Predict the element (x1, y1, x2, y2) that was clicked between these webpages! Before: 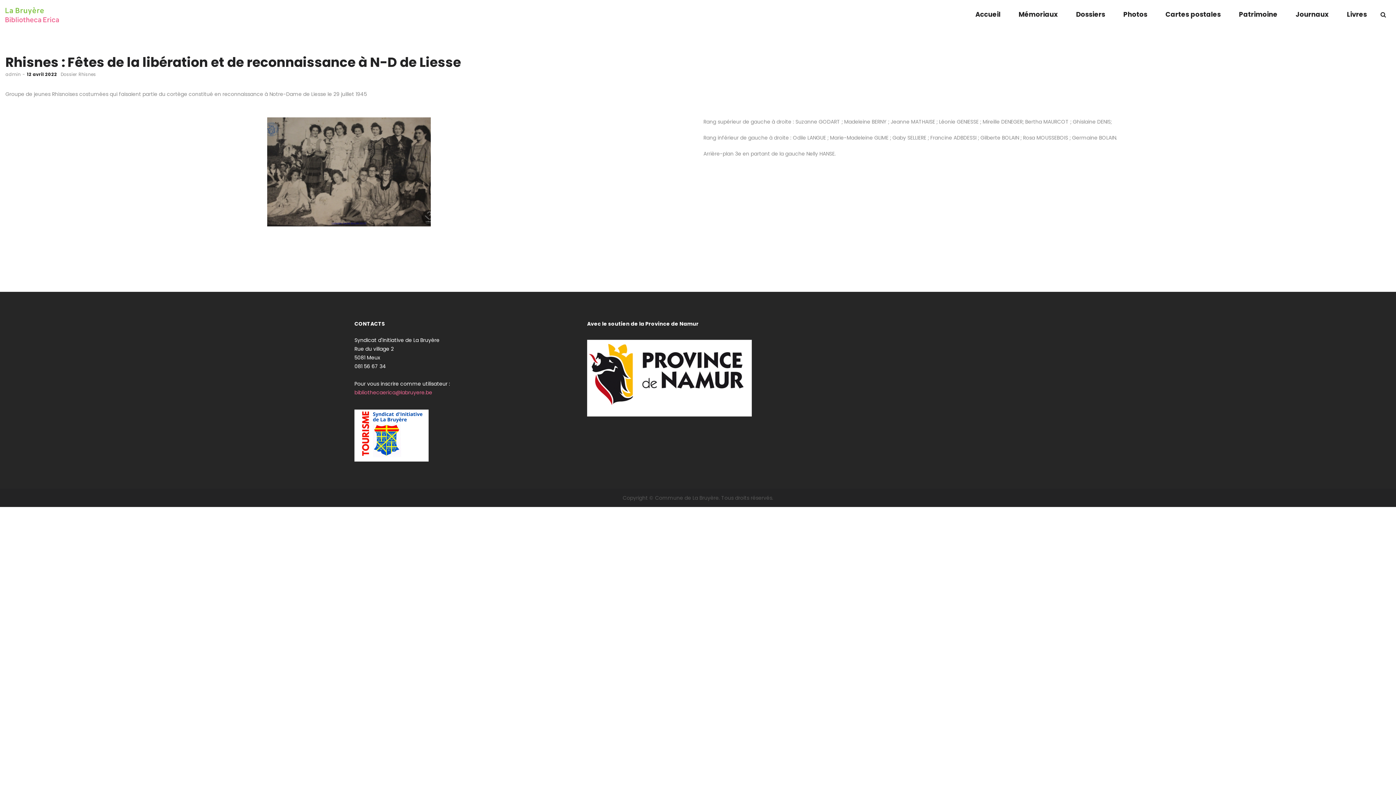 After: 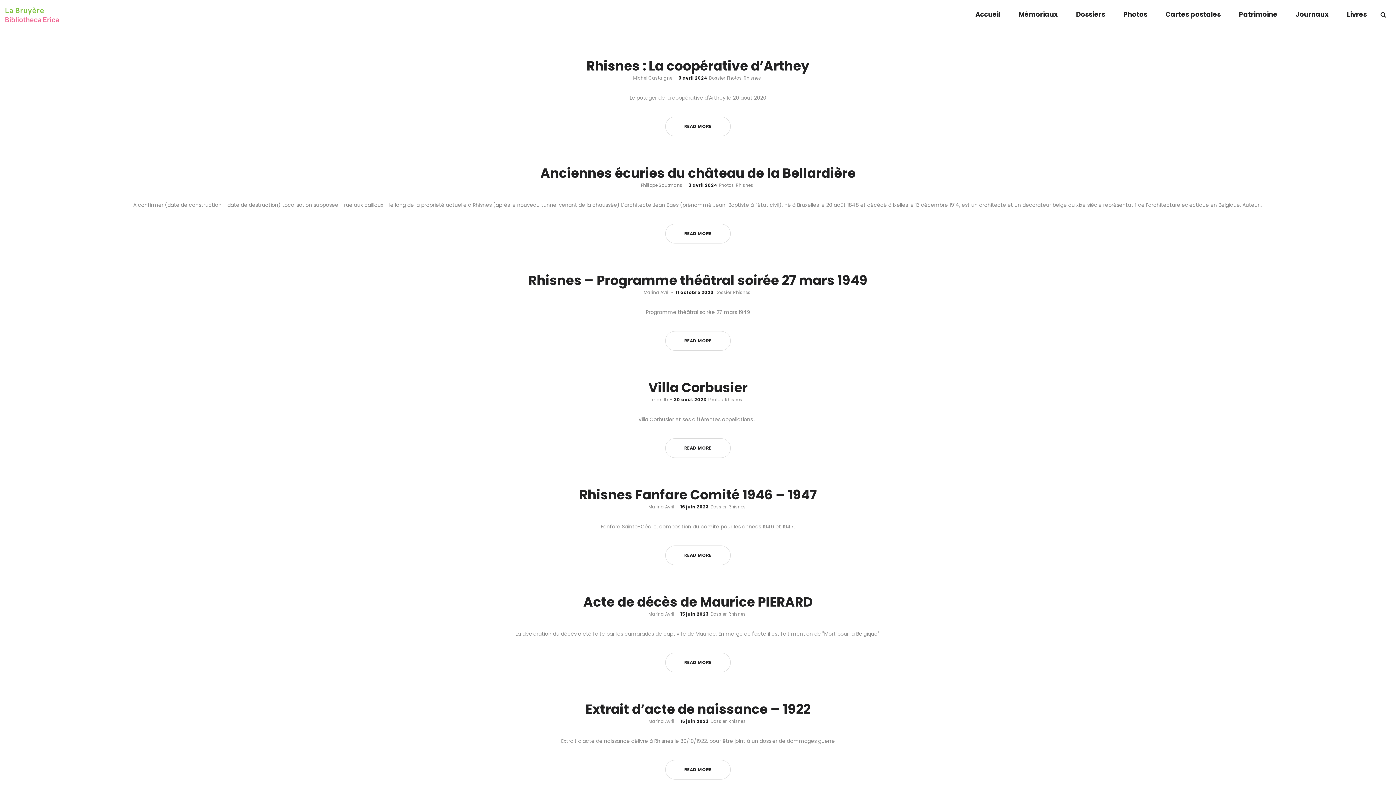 Action: bbox: (78, 71, 96, 77) label: Rhisnes